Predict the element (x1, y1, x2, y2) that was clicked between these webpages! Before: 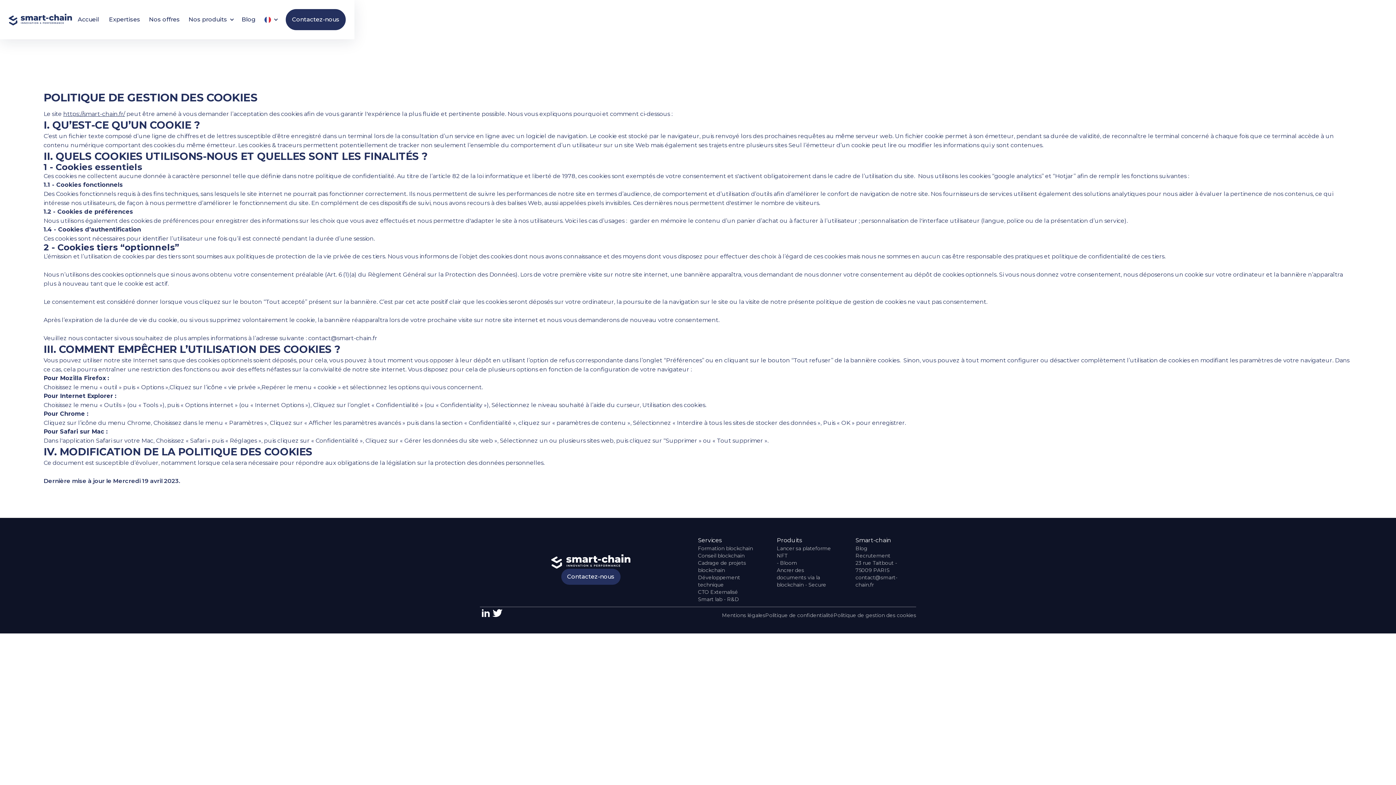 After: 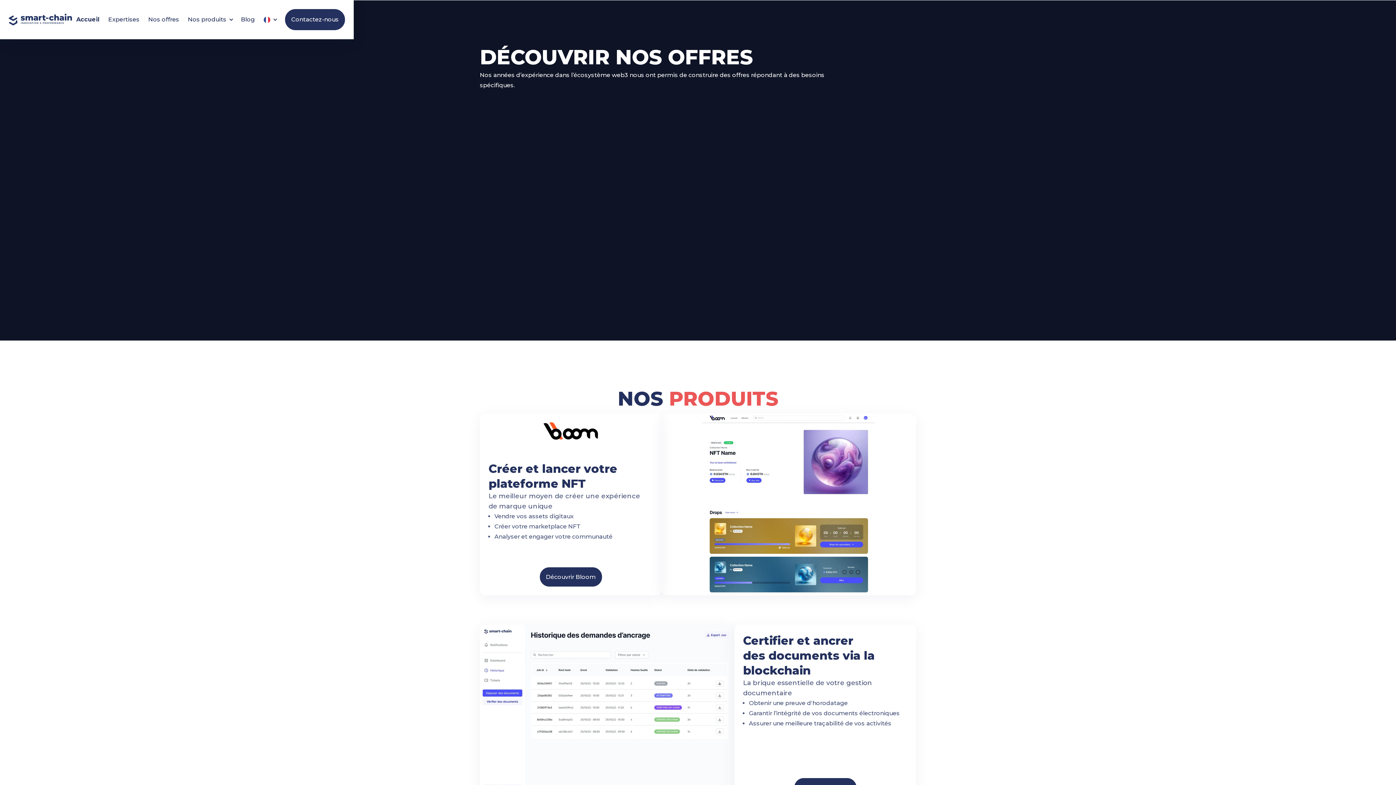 Action: bbox: (698, 588, 738, 596) label: CTO Externalisé